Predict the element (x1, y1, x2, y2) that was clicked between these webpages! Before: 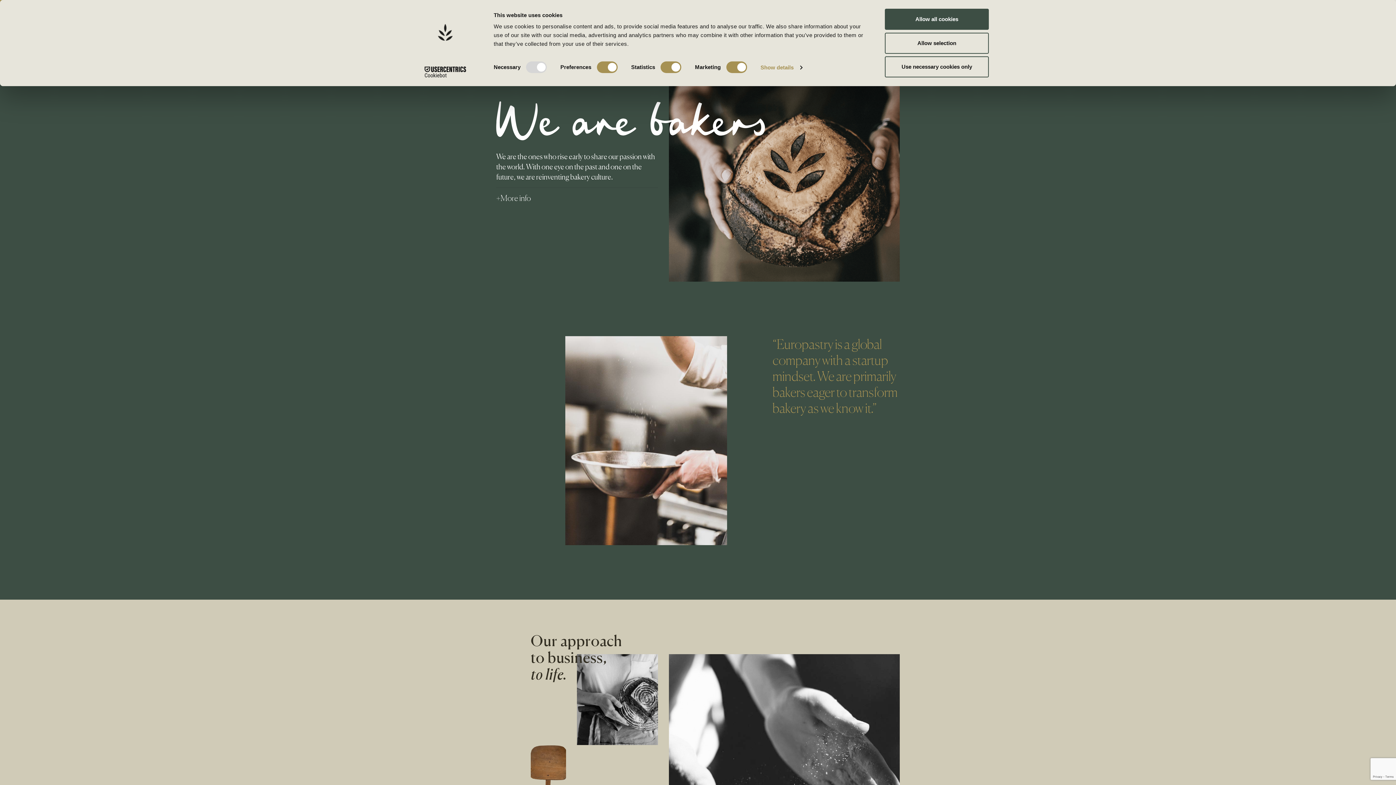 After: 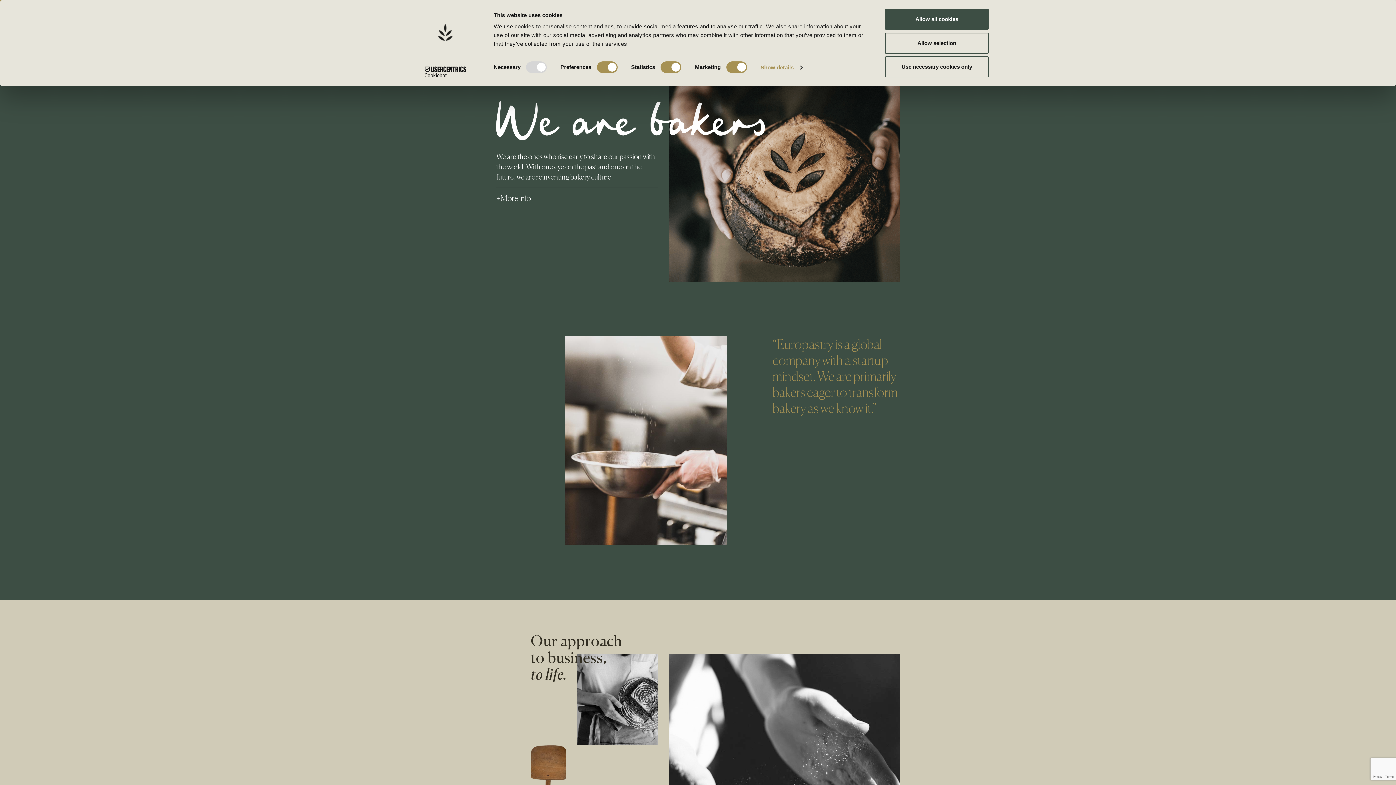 Action: label: Cookiebot - opens in a new window bbox: (413, 66, 477, 77)